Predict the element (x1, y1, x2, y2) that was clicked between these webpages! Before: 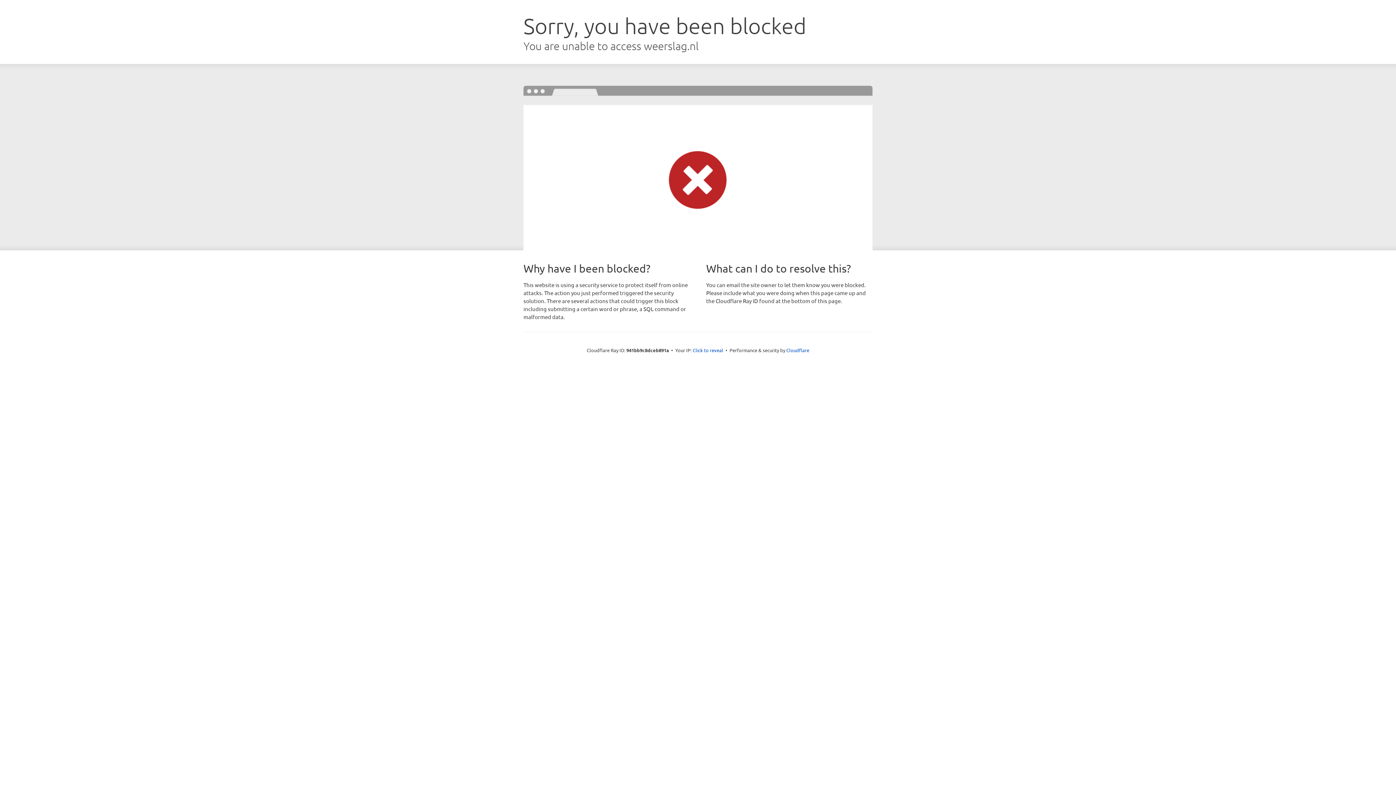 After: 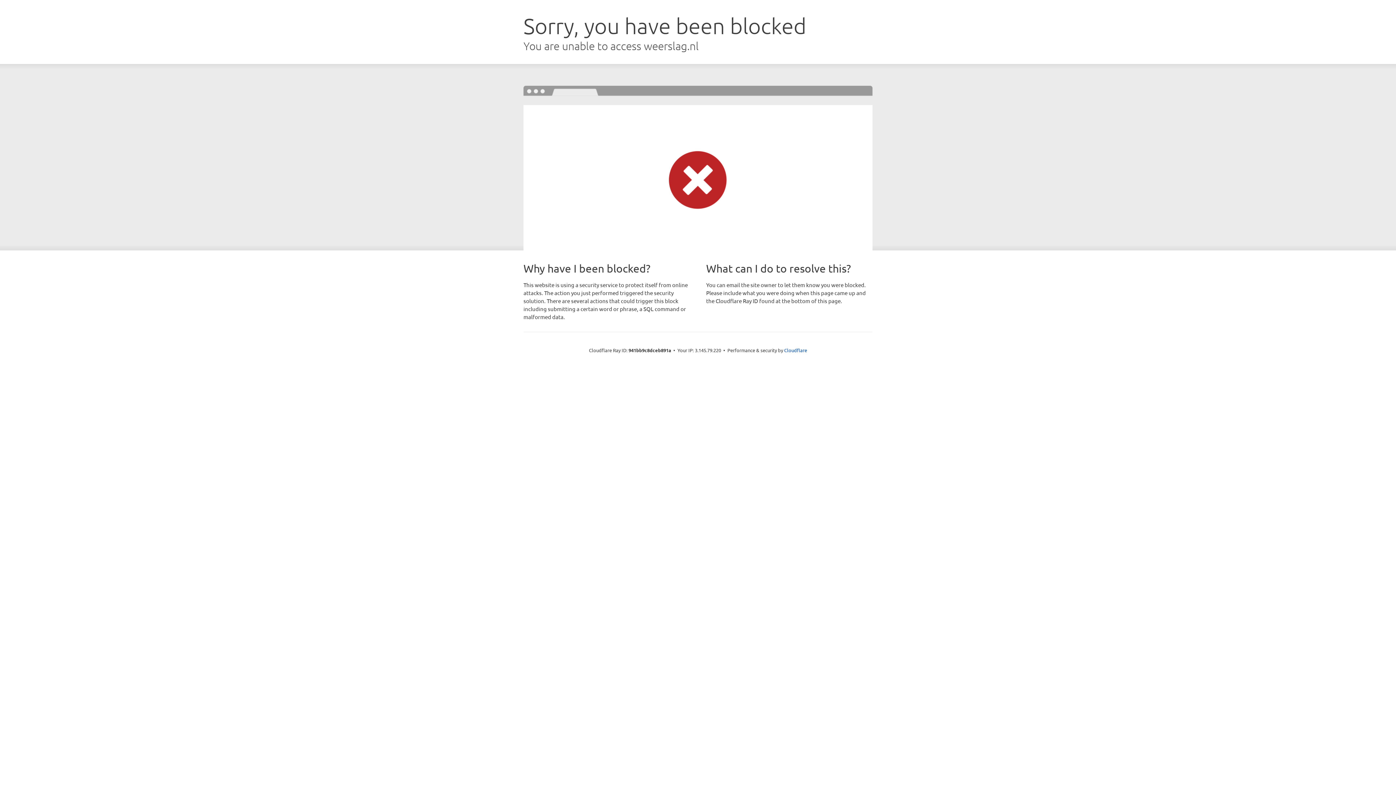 Action: label: Click to reveal bbox: (692, 346, 723, 353)